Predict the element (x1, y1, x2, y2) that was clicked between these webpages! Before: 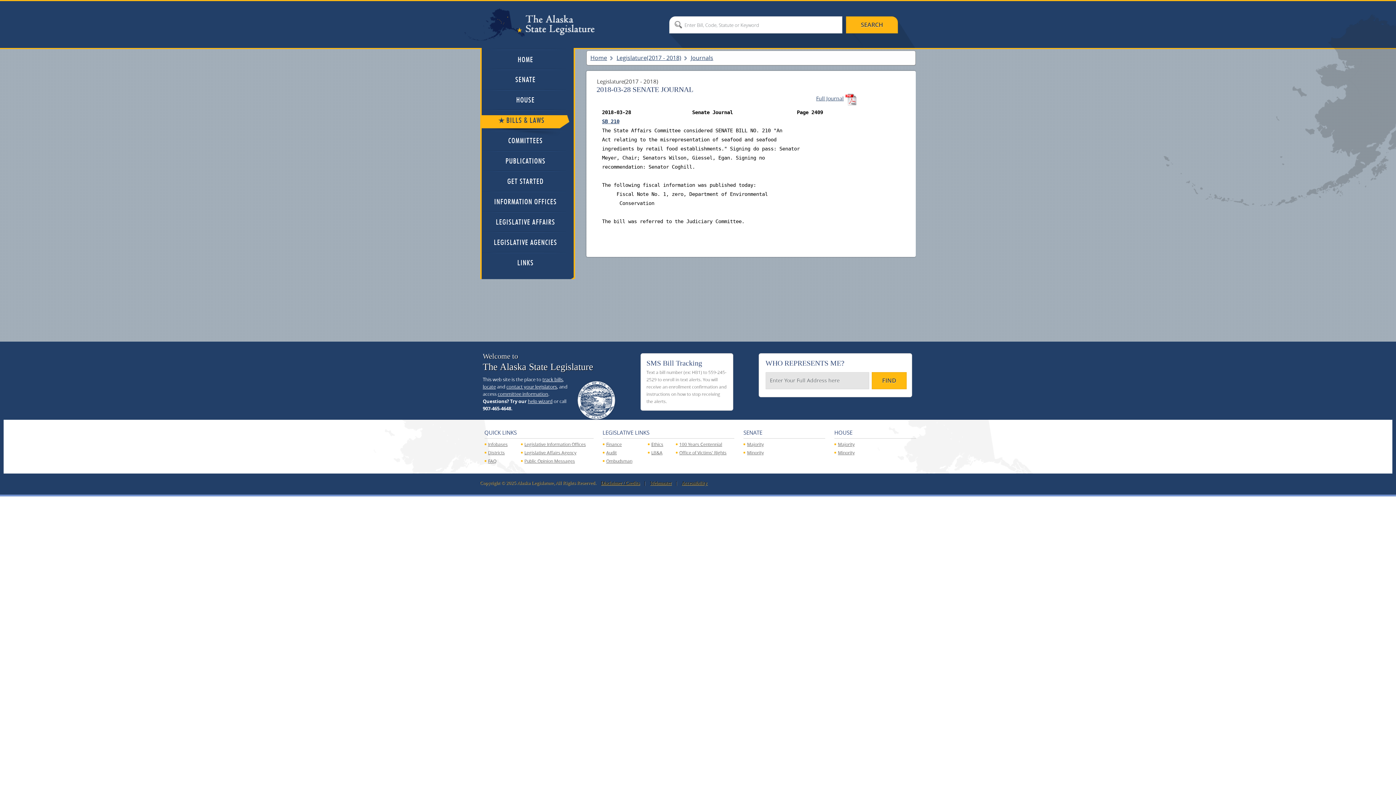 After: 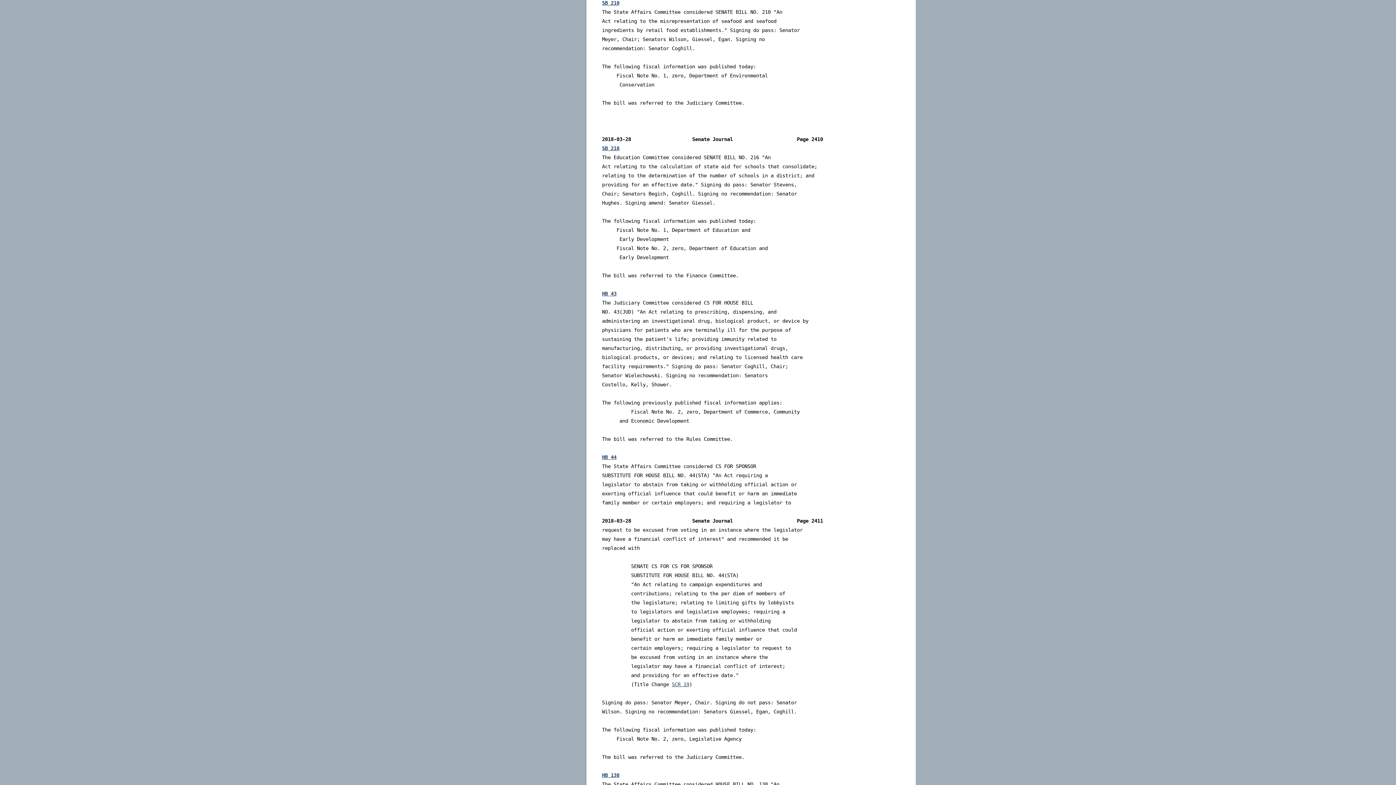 Action: bbox: (816, 94, 844, 101) label: Full Journal